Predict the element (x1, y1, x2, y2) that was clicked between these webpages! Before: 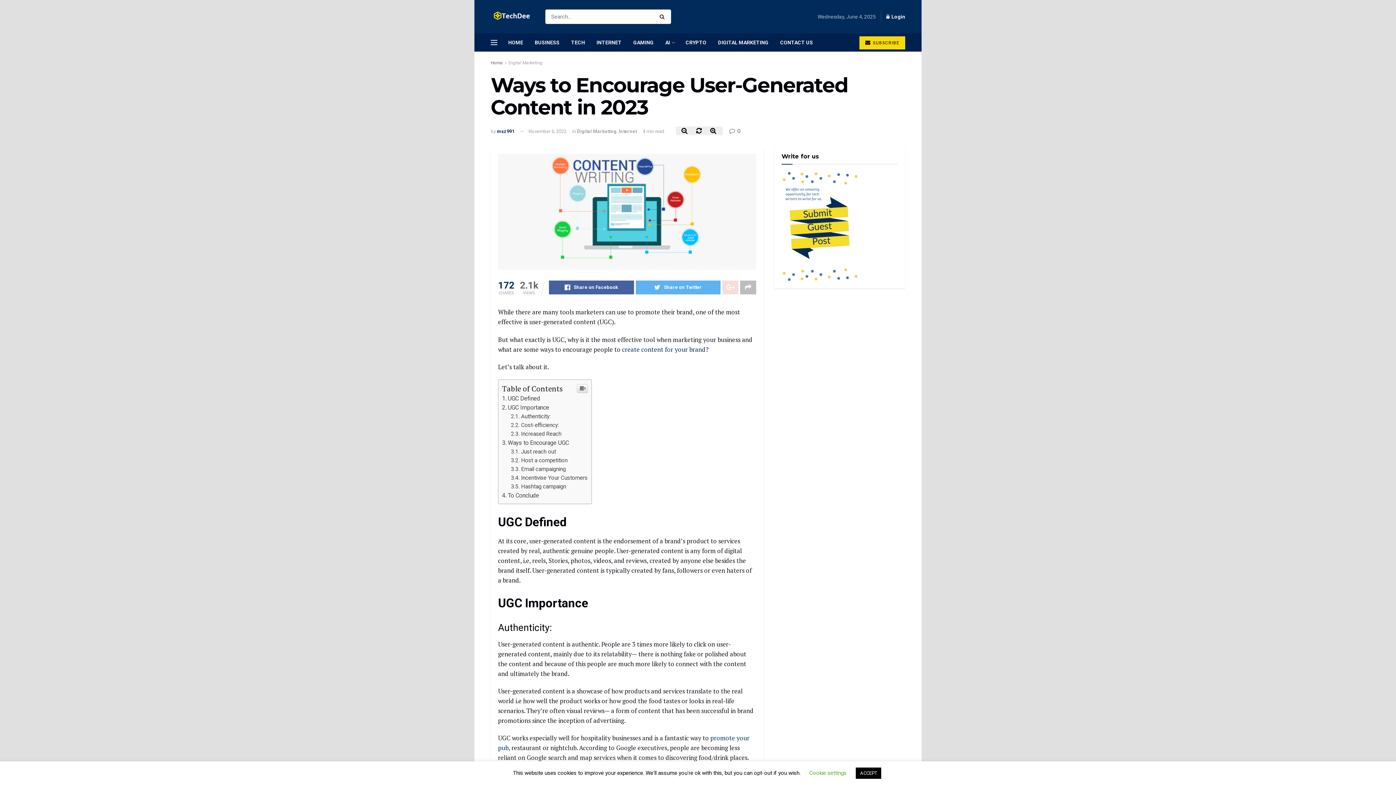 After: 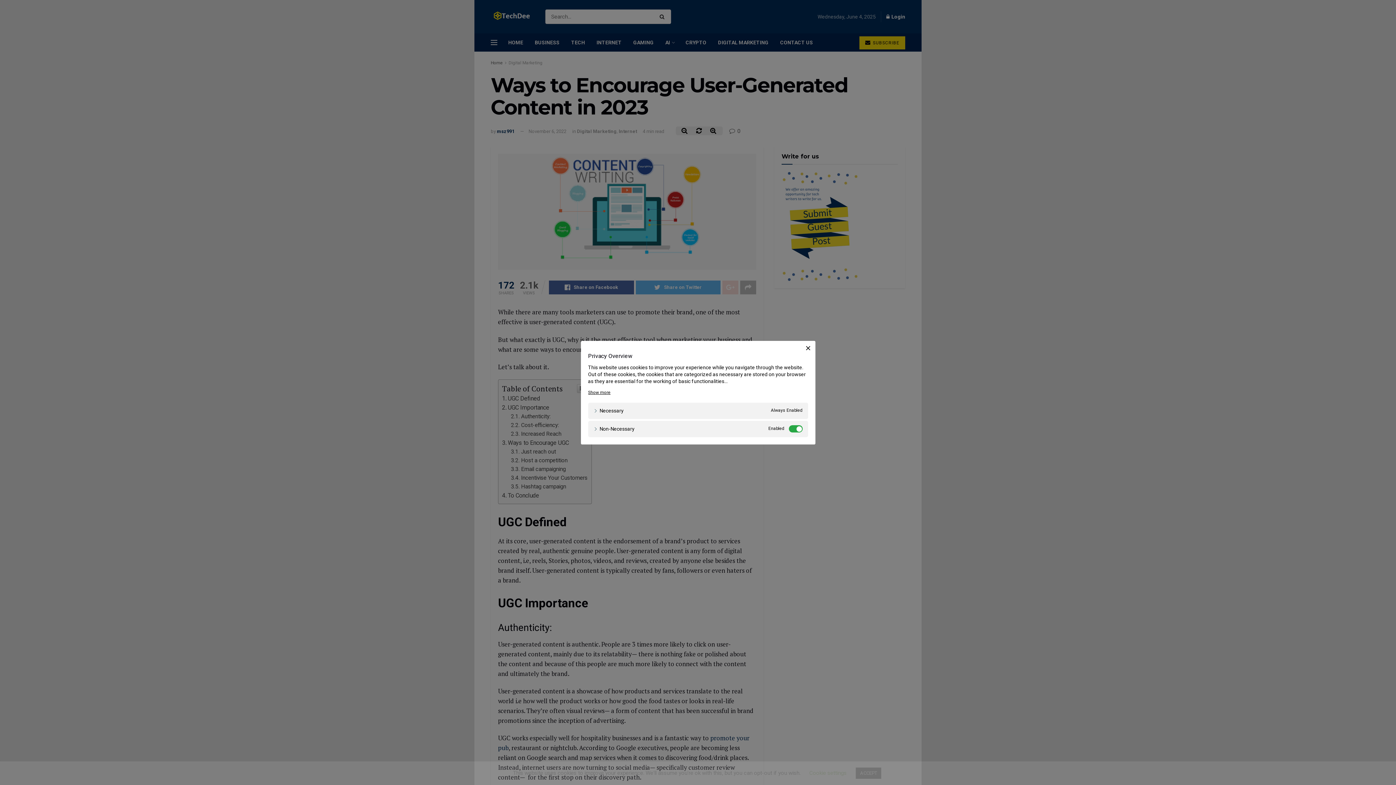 Action: label: Cookie settings bbox: (809, 770, 846, 776)